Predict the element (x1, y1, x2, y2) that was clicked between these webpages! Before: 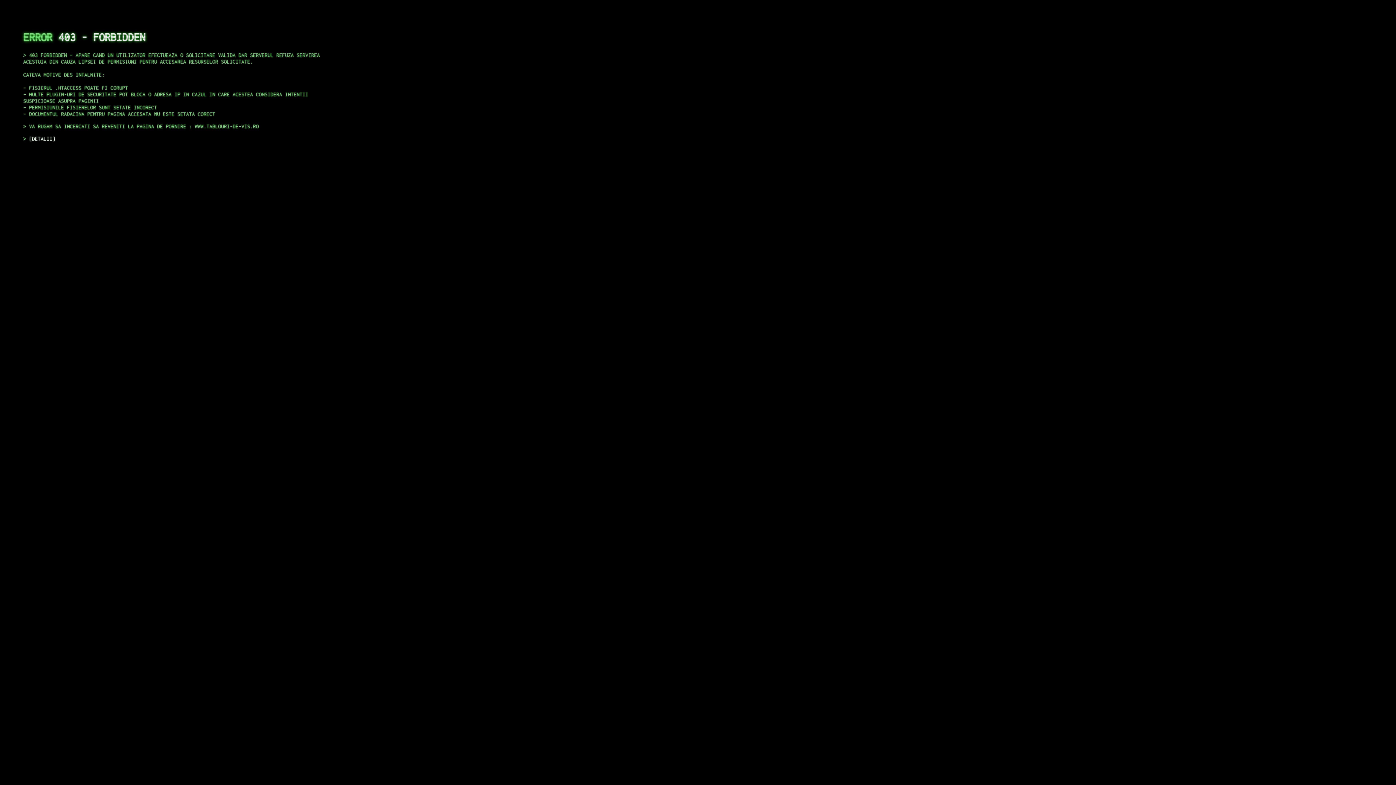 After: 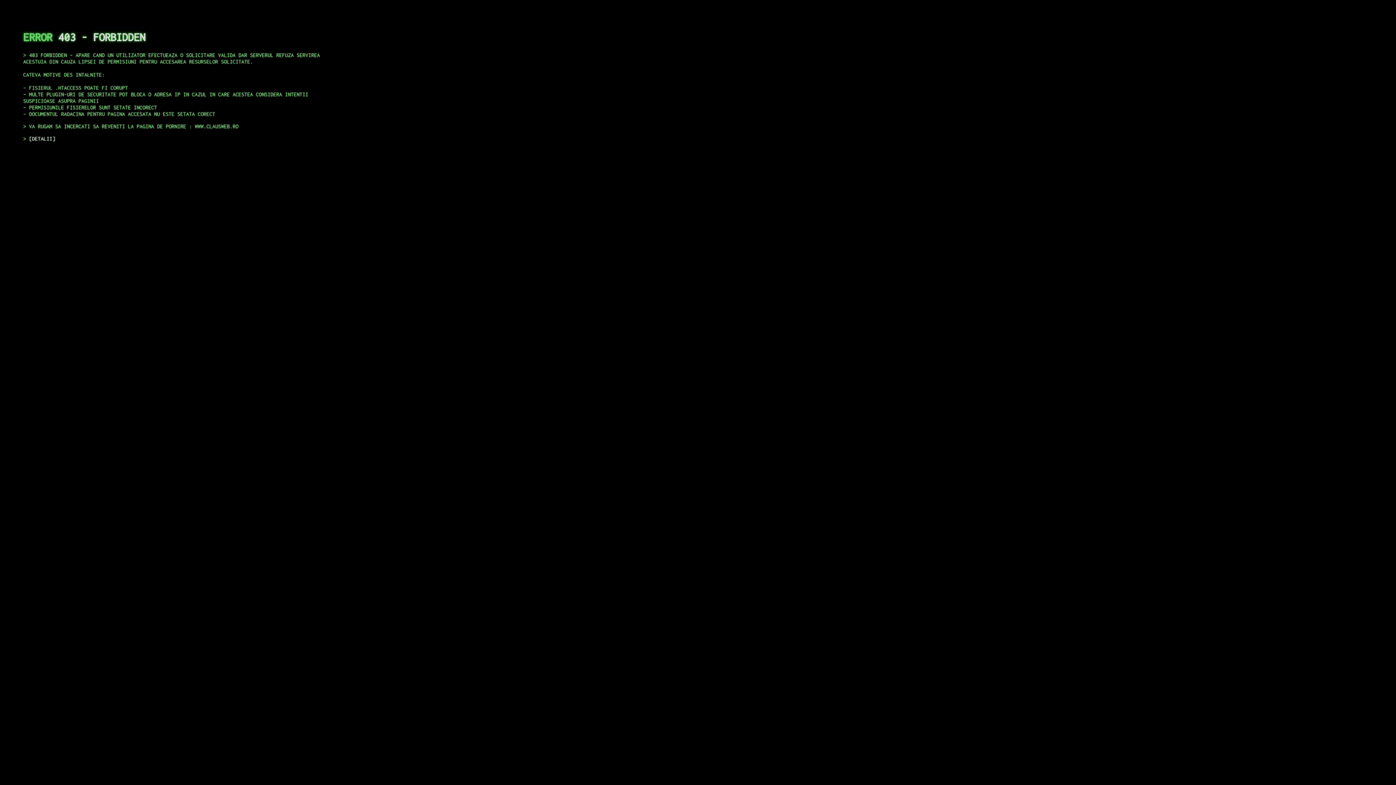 Action: bbox: (29, 135, 55, 141) label: DETALII